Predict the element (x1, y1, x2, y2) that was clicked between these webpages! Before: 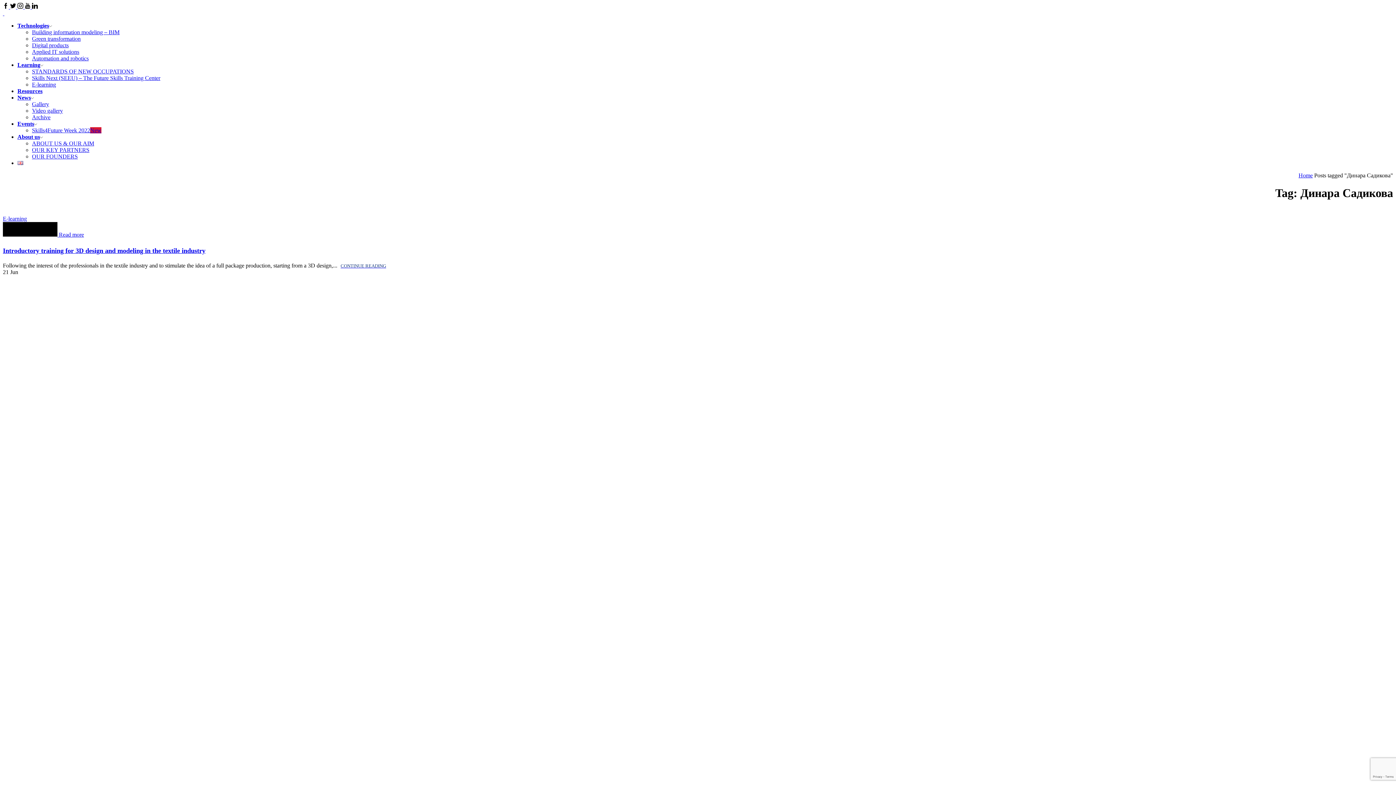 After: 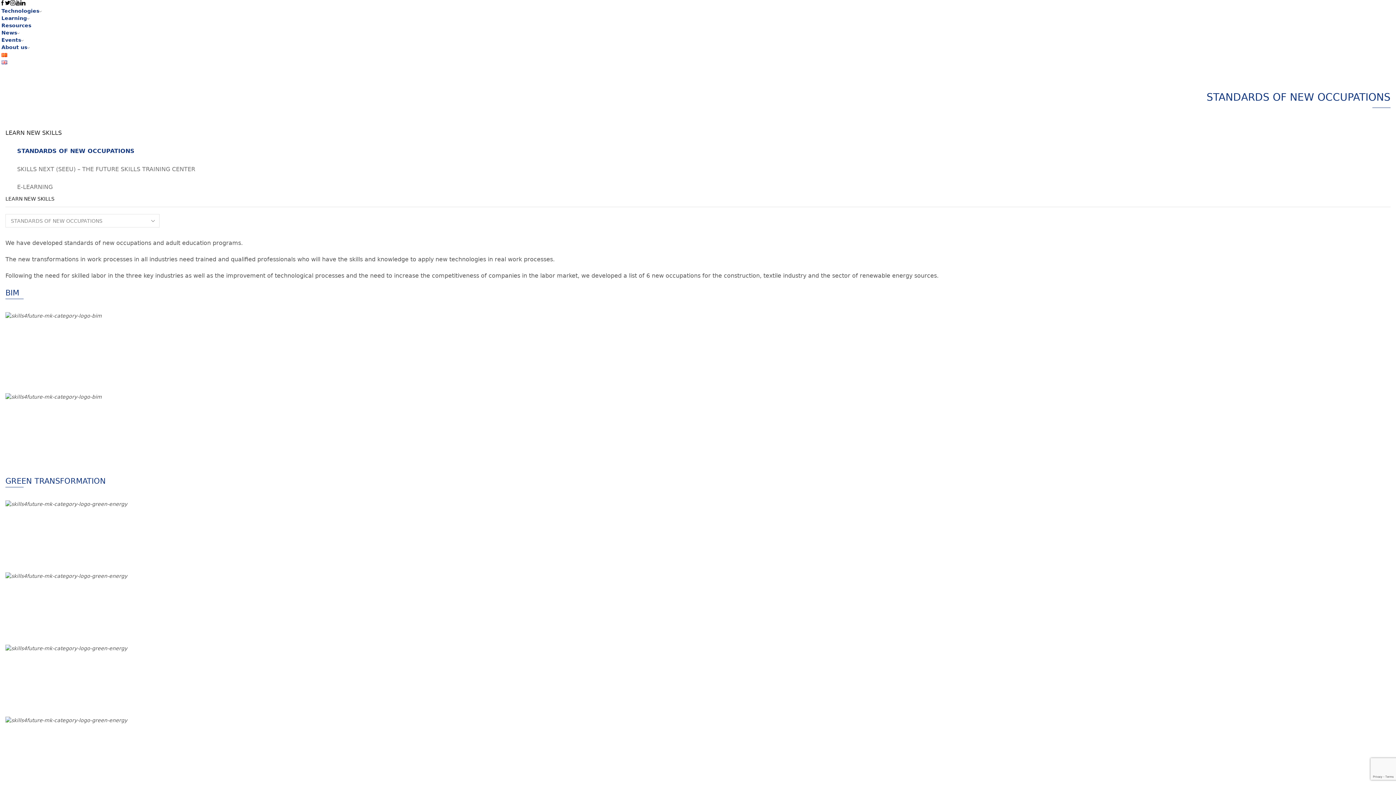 Action: label: STANDARDS OF NEW OCCUPATIONS bbox: (32, 68, 133, 74)